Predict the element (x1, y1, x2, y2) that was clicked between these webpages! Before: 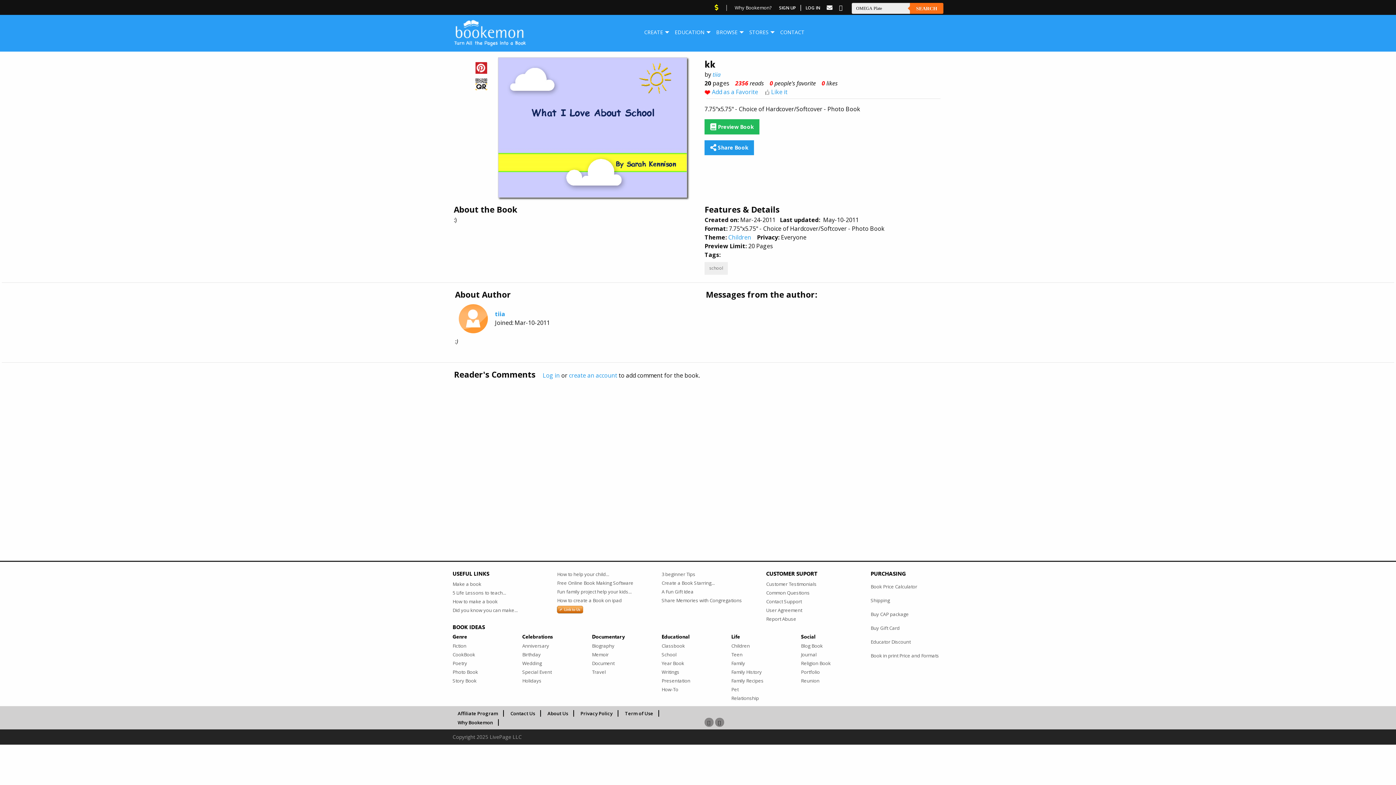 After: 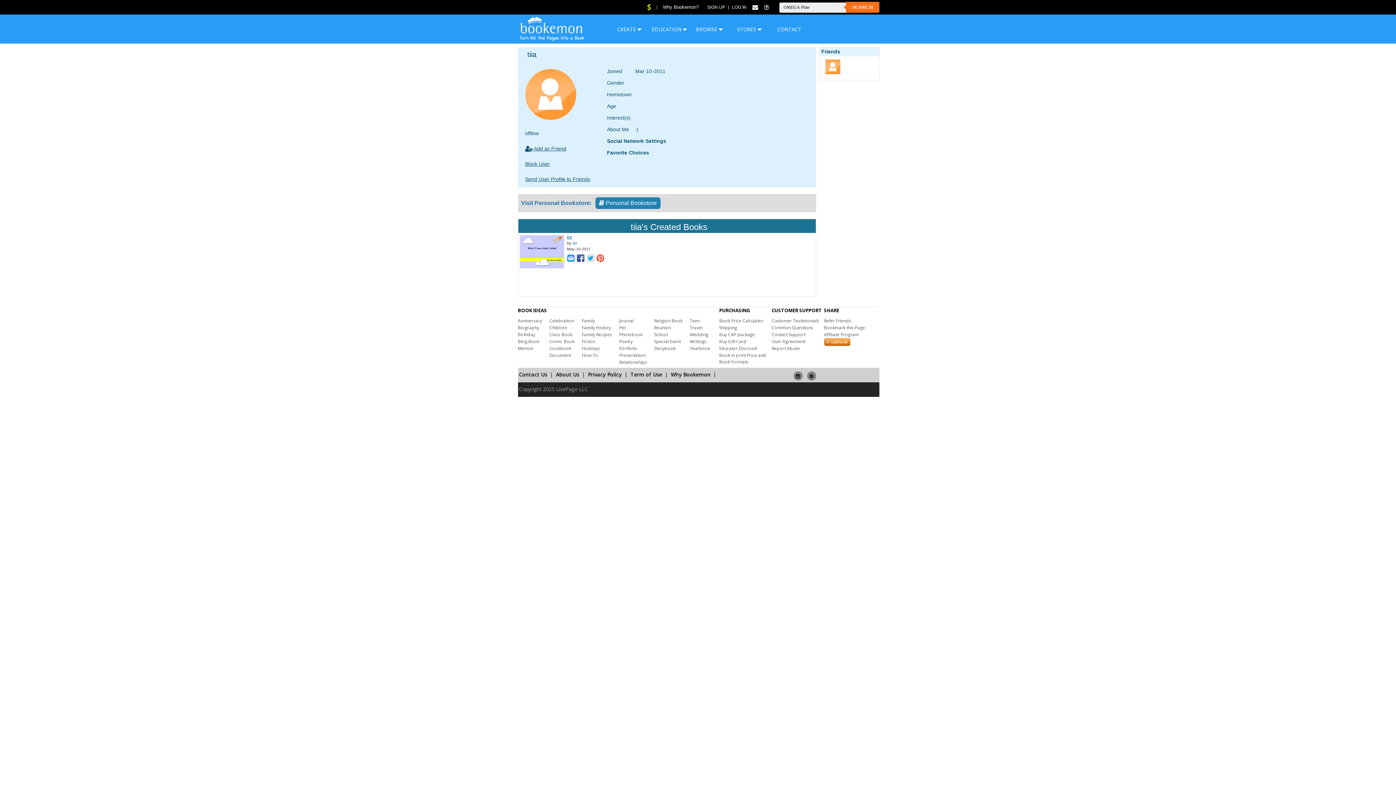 Action: label: tiia bbox: (712, 70, 720, 78)